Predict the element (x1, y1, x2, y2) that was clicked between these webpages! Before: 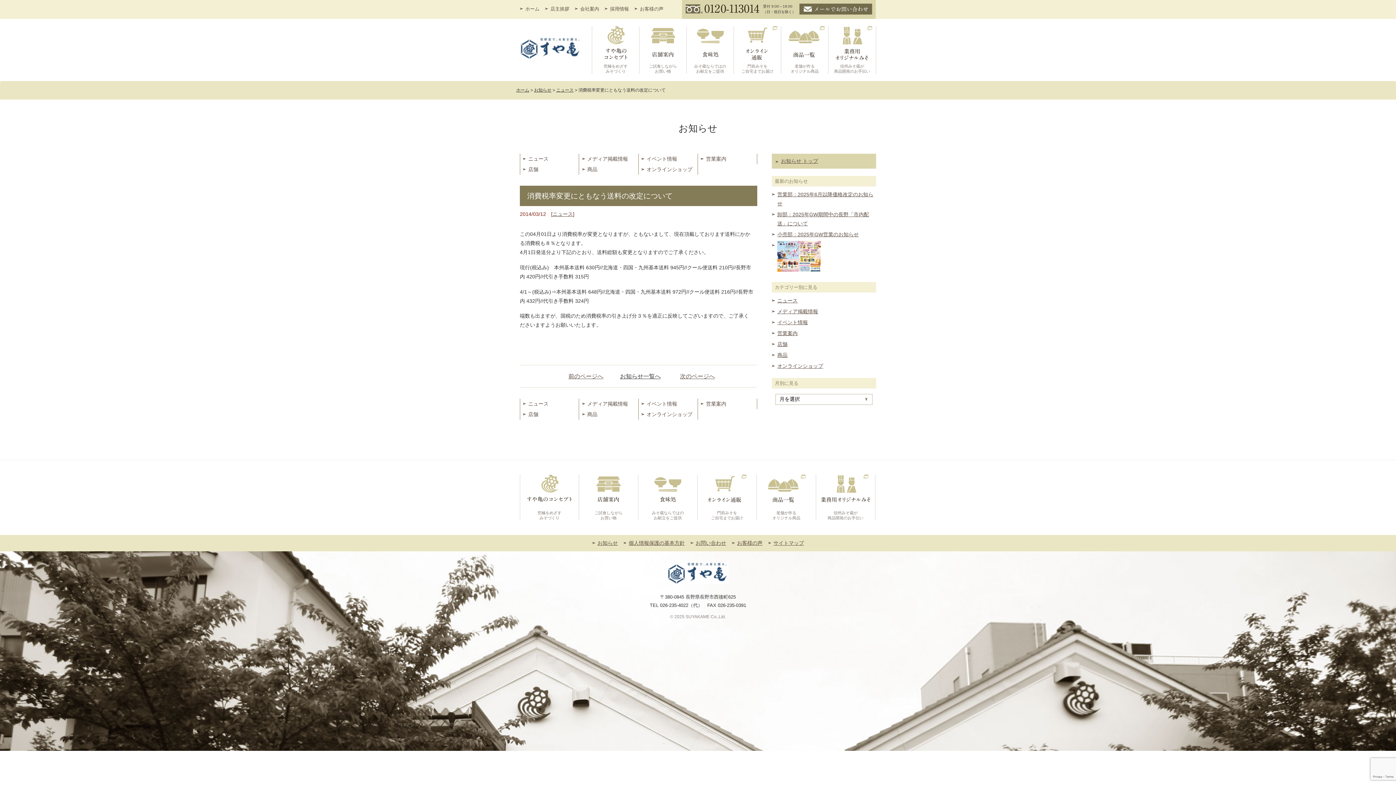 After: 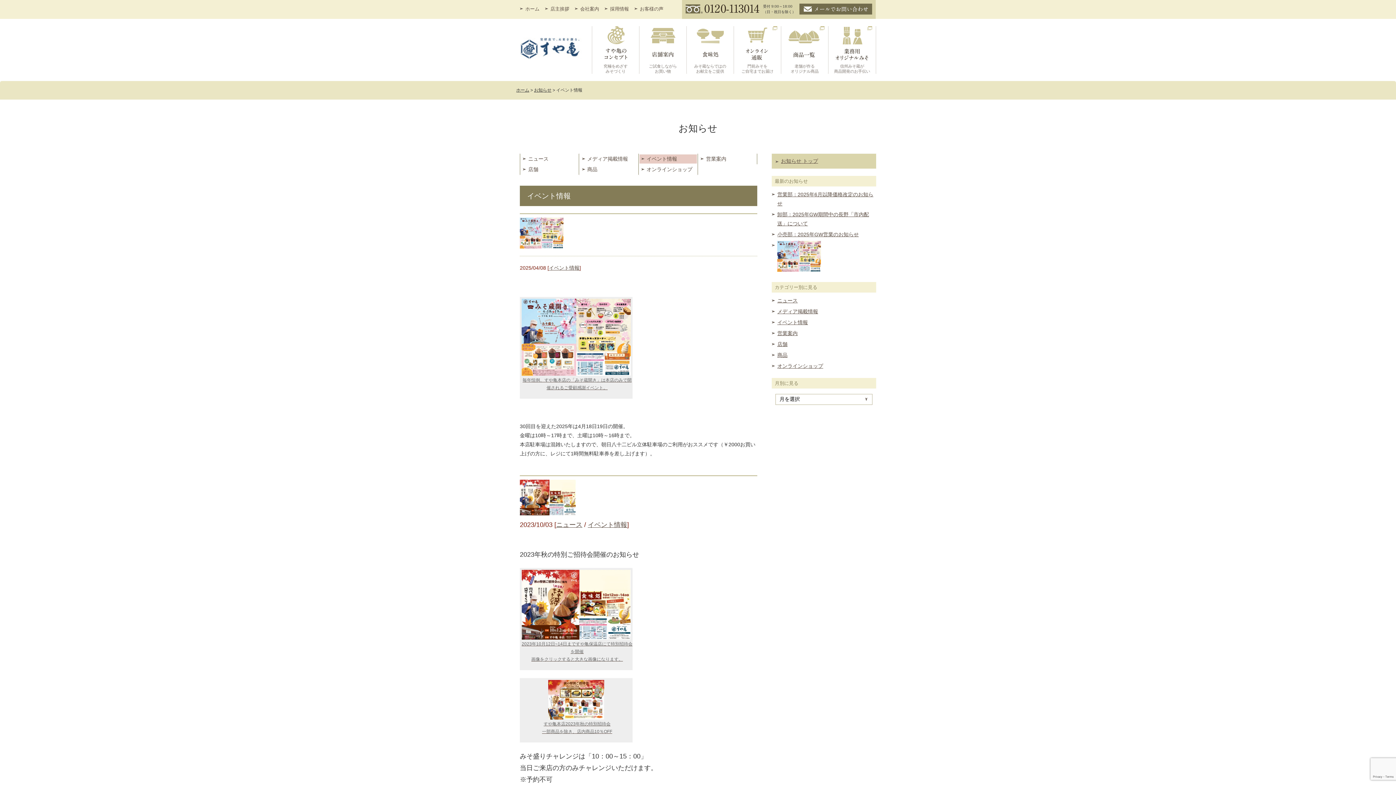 Action: bbox: (639, 399, 697, 408) label: イベント情報